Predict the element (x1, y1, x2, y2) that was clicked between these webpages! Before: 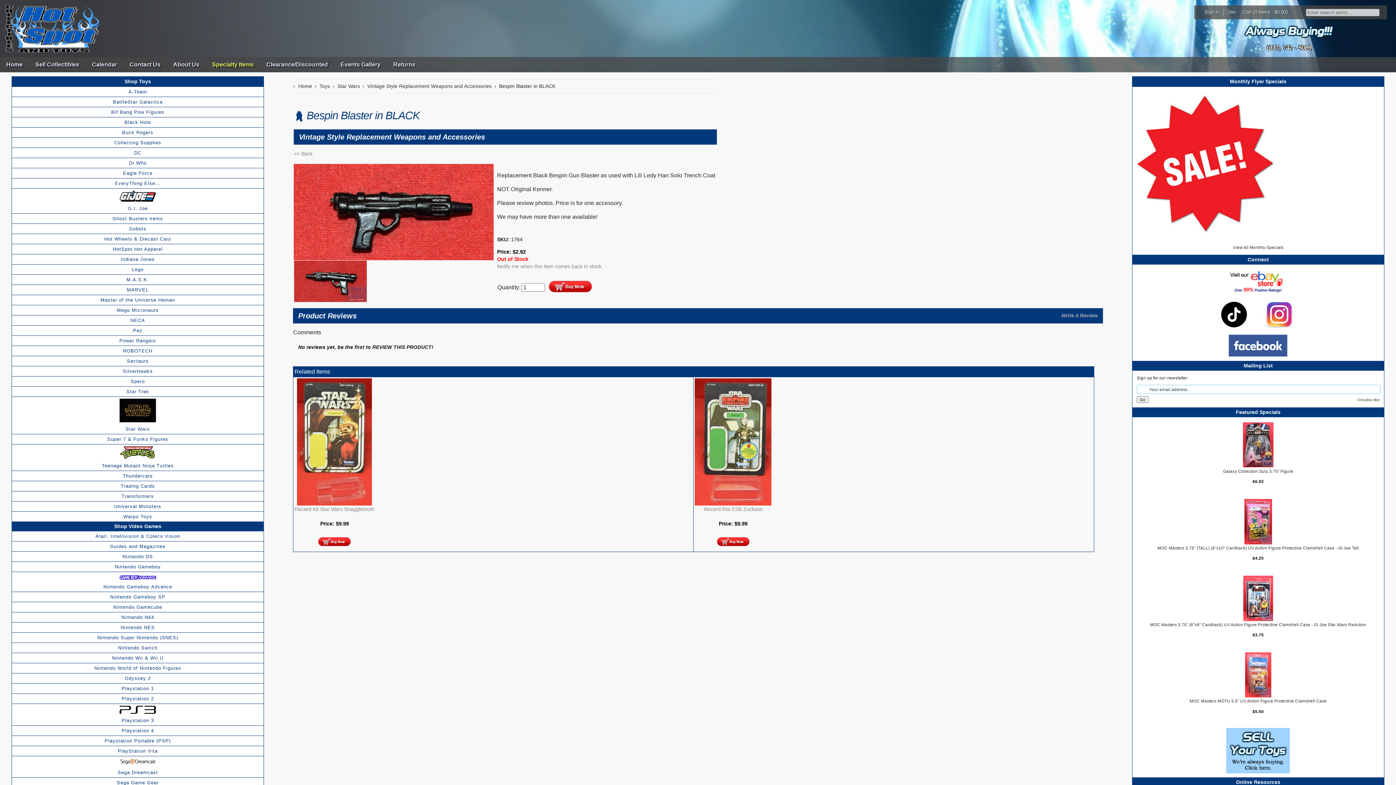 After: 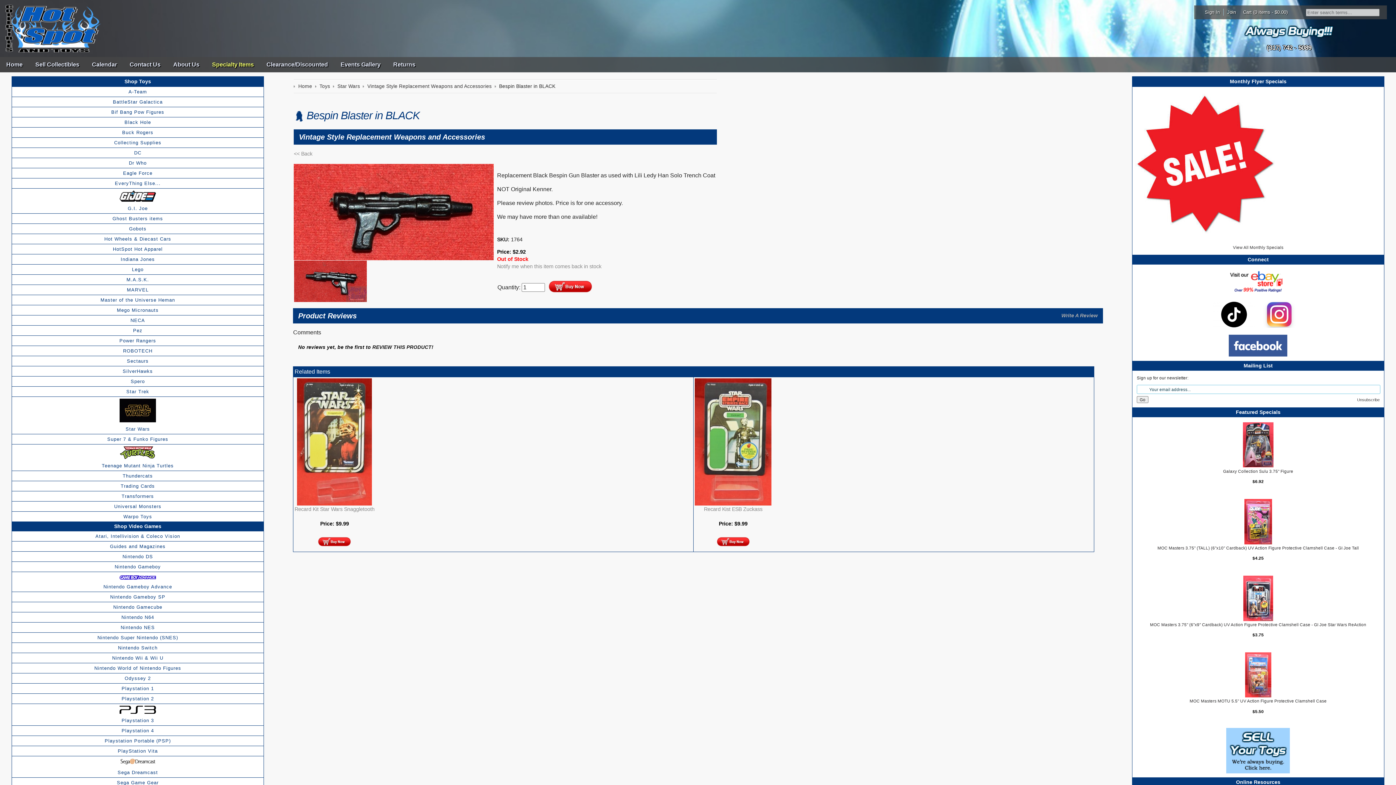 Action: bbox: (1229, 342, 1287, 347)